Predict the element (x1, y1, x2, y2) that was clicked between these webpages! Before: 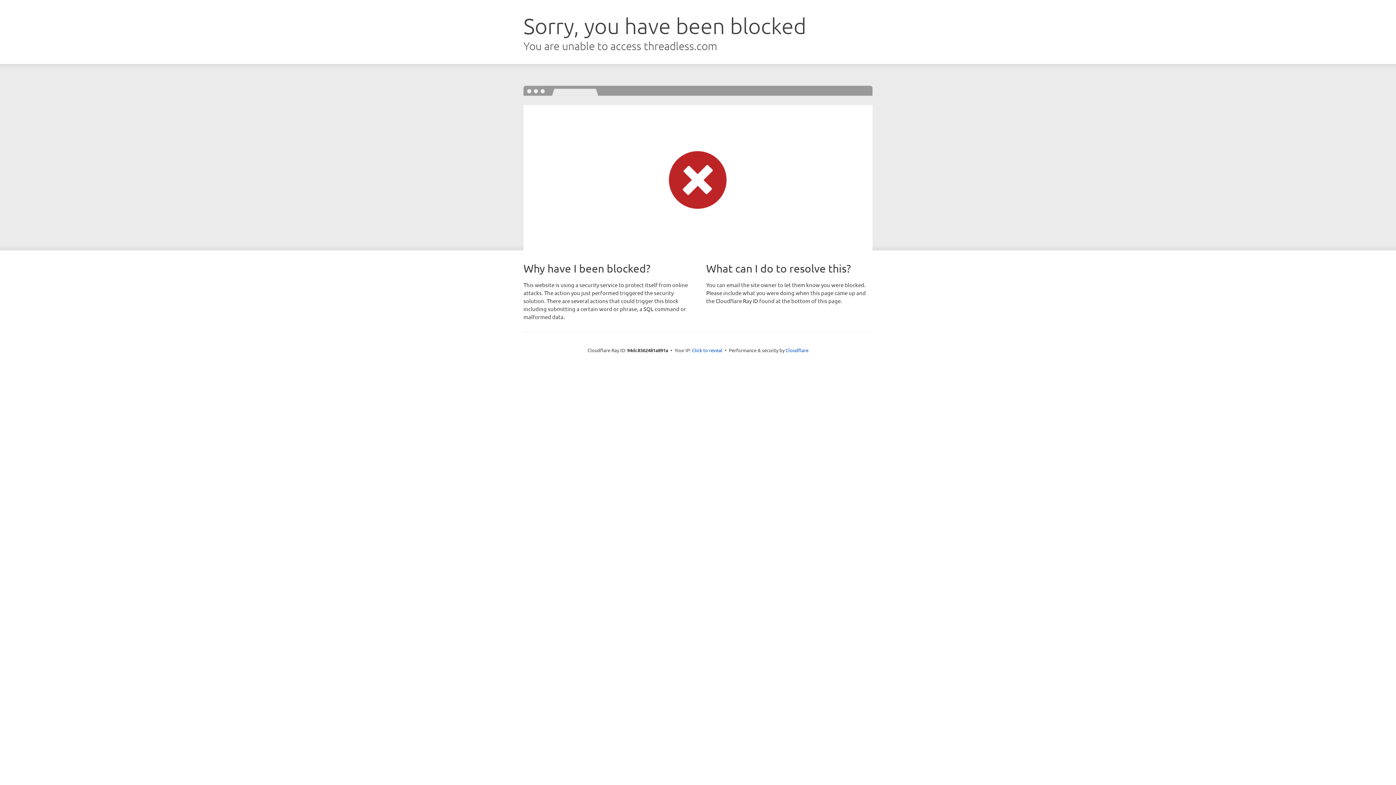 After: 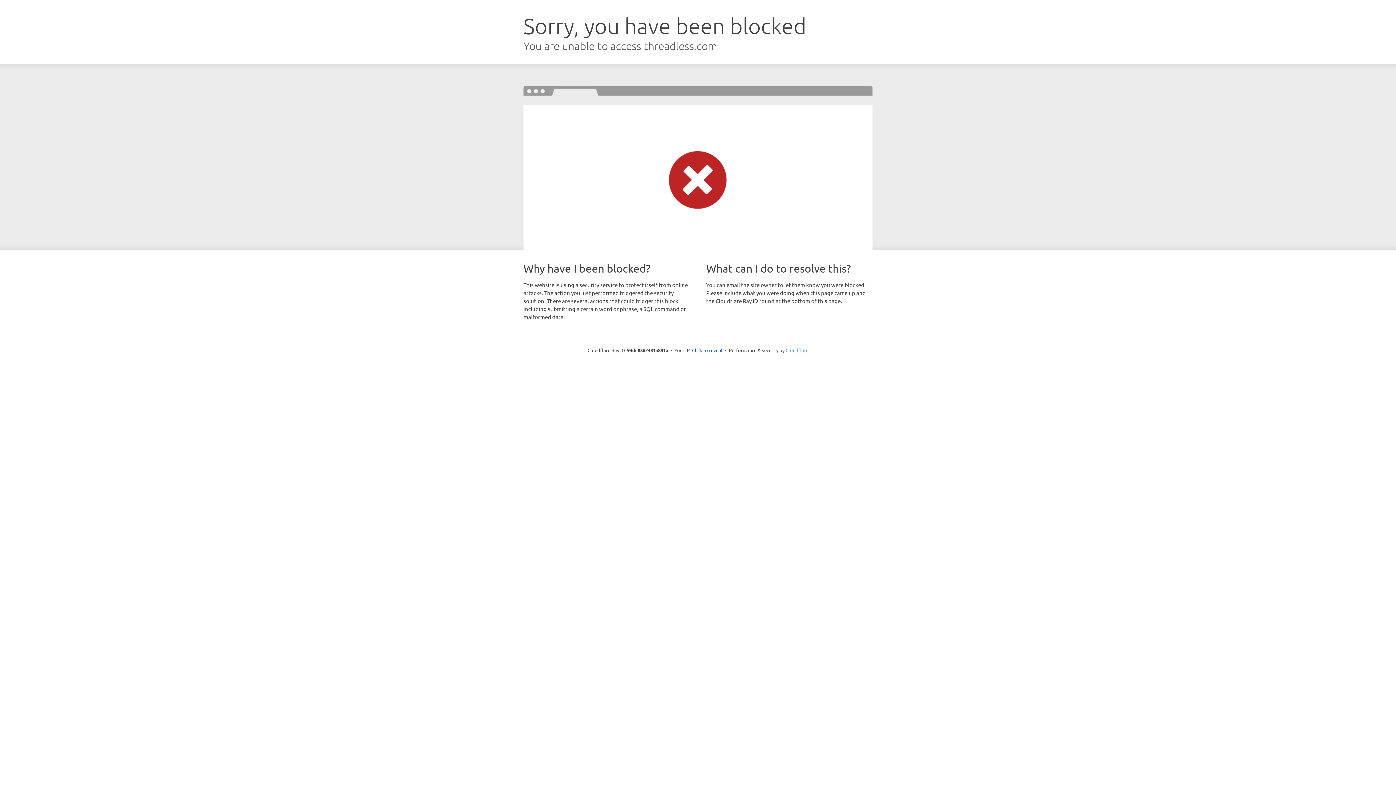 Action: label: Cloudflare bbox: (785, 347, 808, 353)